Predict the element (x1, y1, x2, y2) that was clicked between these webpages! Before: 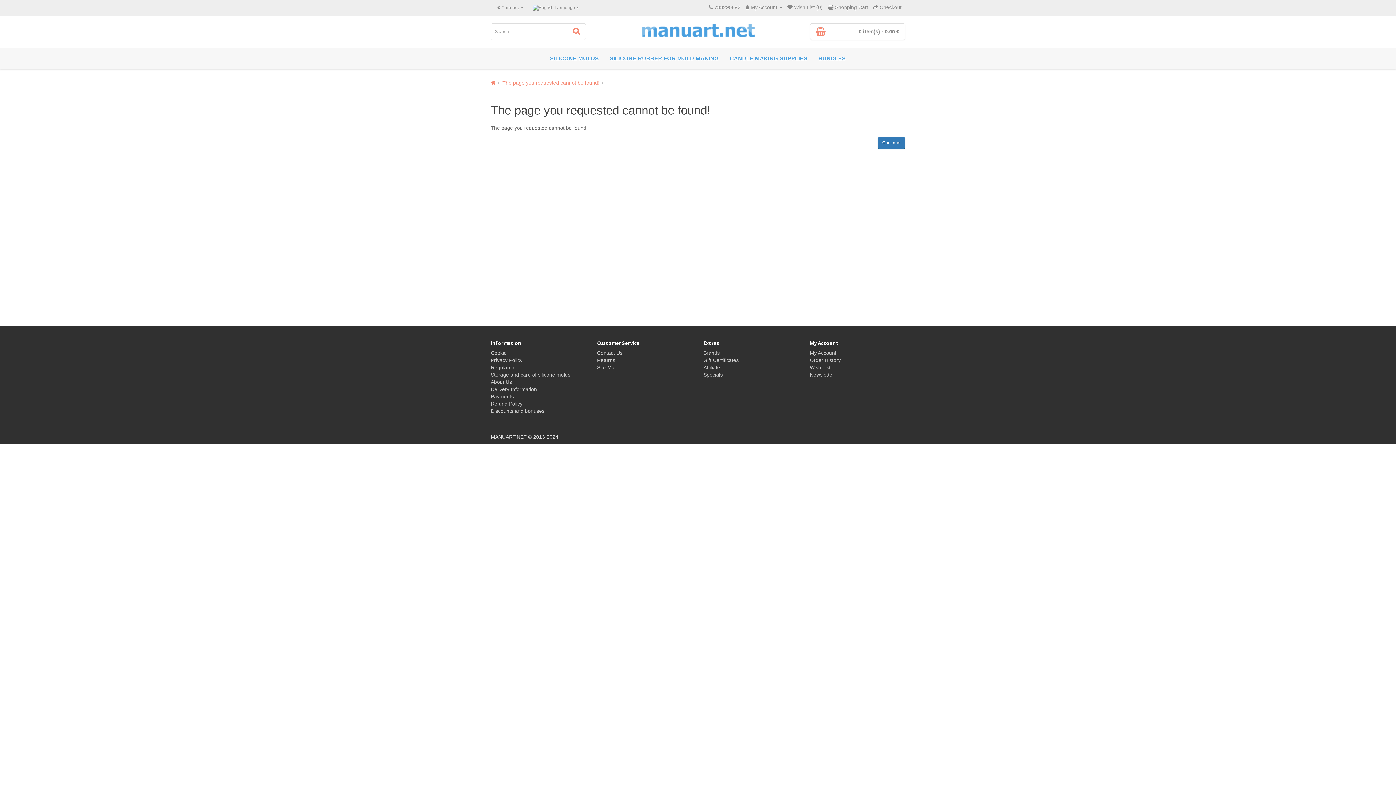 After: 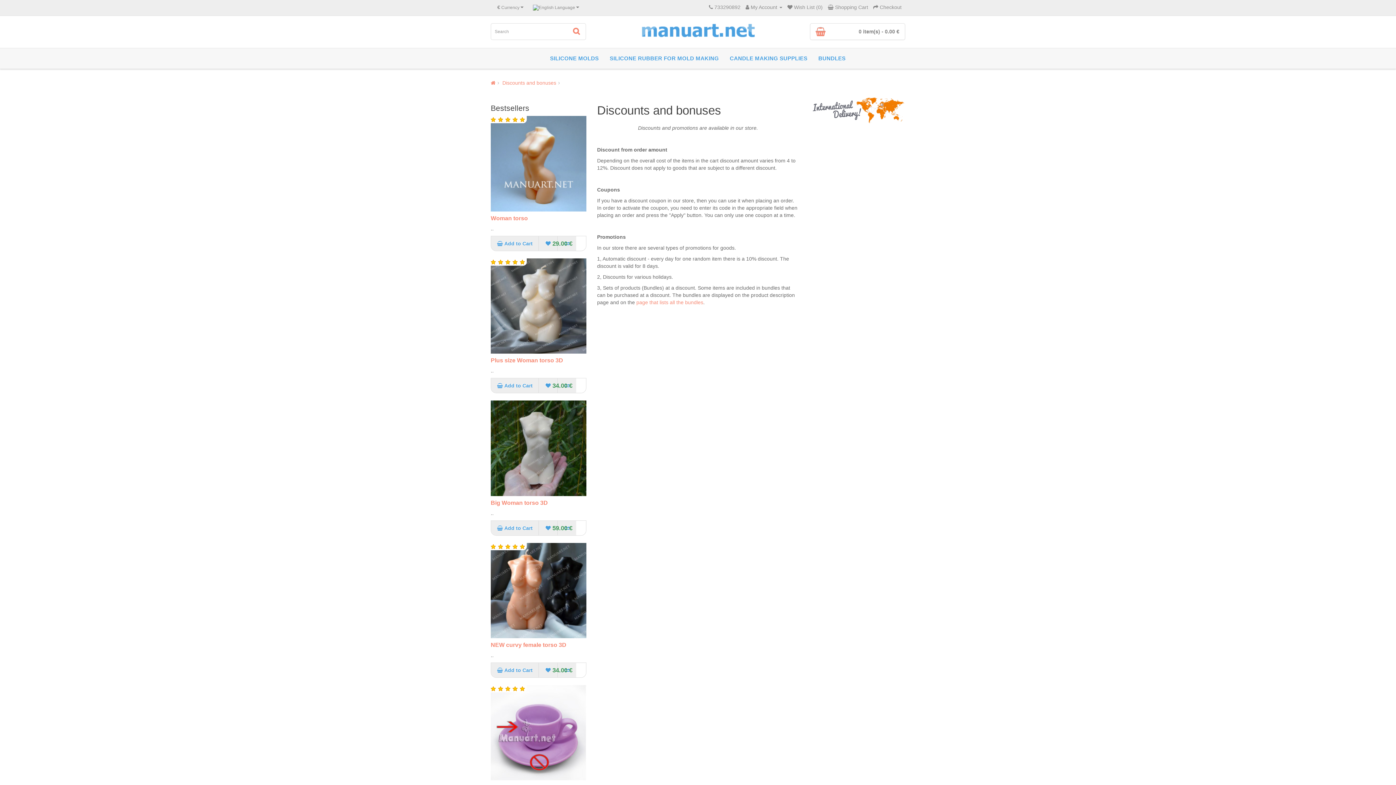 Action: bbox: (490, 408, 544, 414) label: Discounts and bonuses